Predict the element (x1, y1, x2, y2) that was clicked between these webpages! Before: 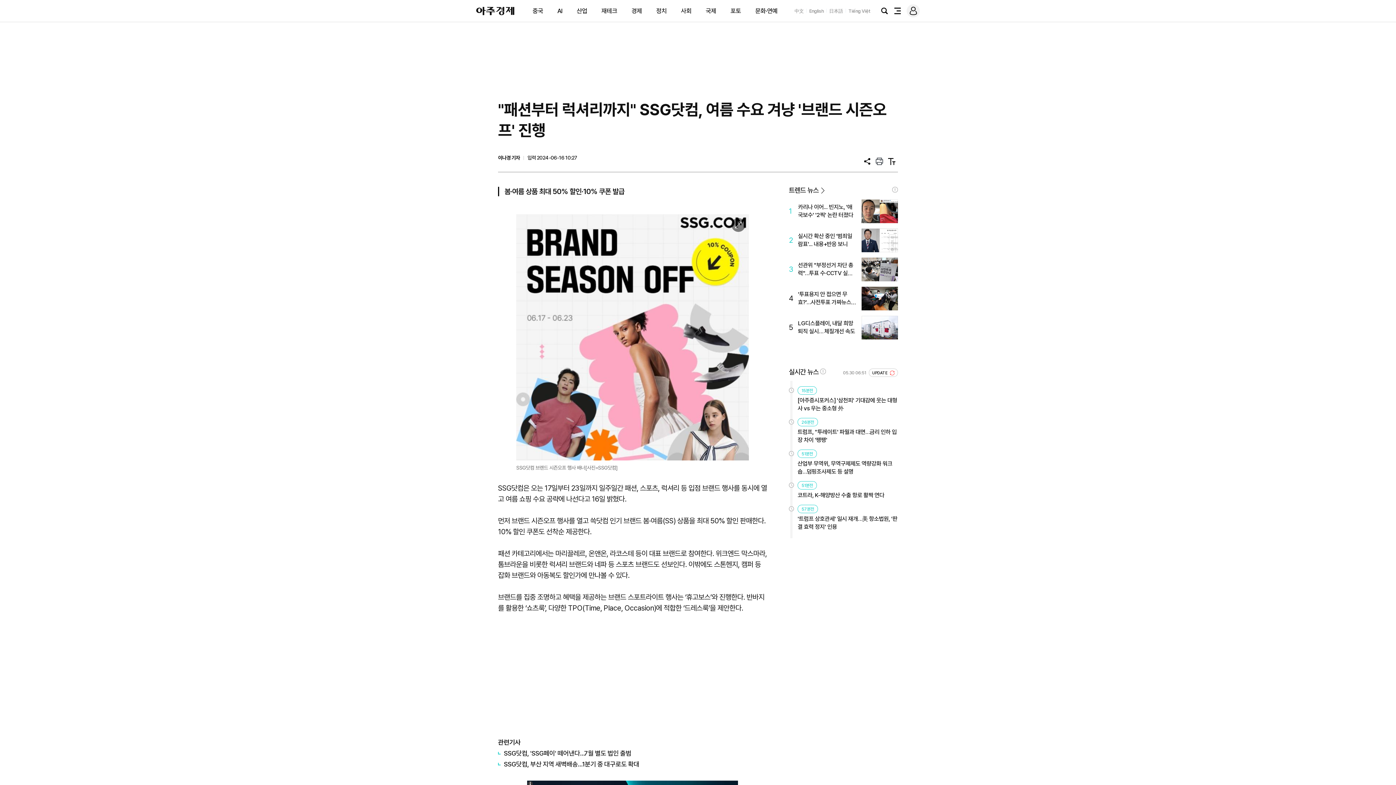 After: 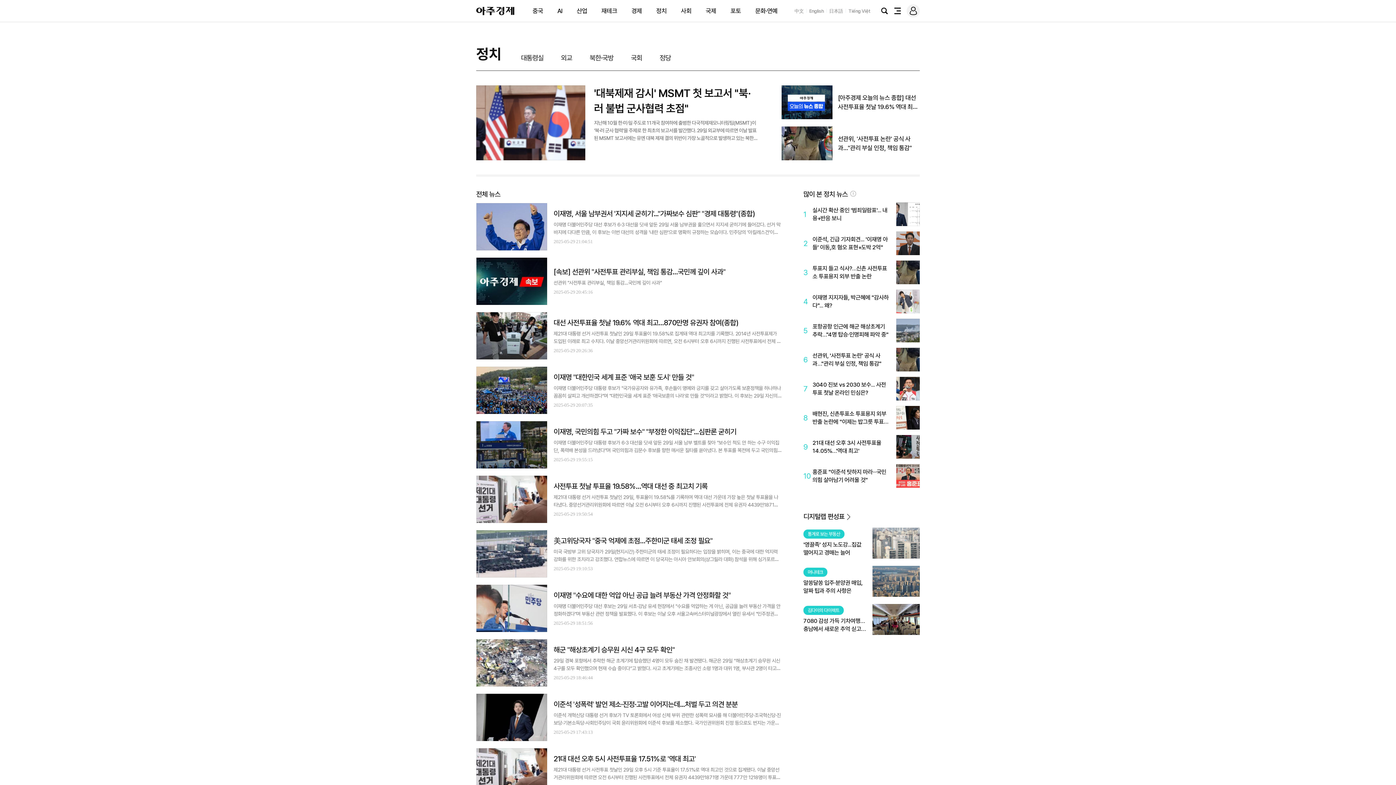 Action: bbox: (656, 7, 666, 14) label: 정치